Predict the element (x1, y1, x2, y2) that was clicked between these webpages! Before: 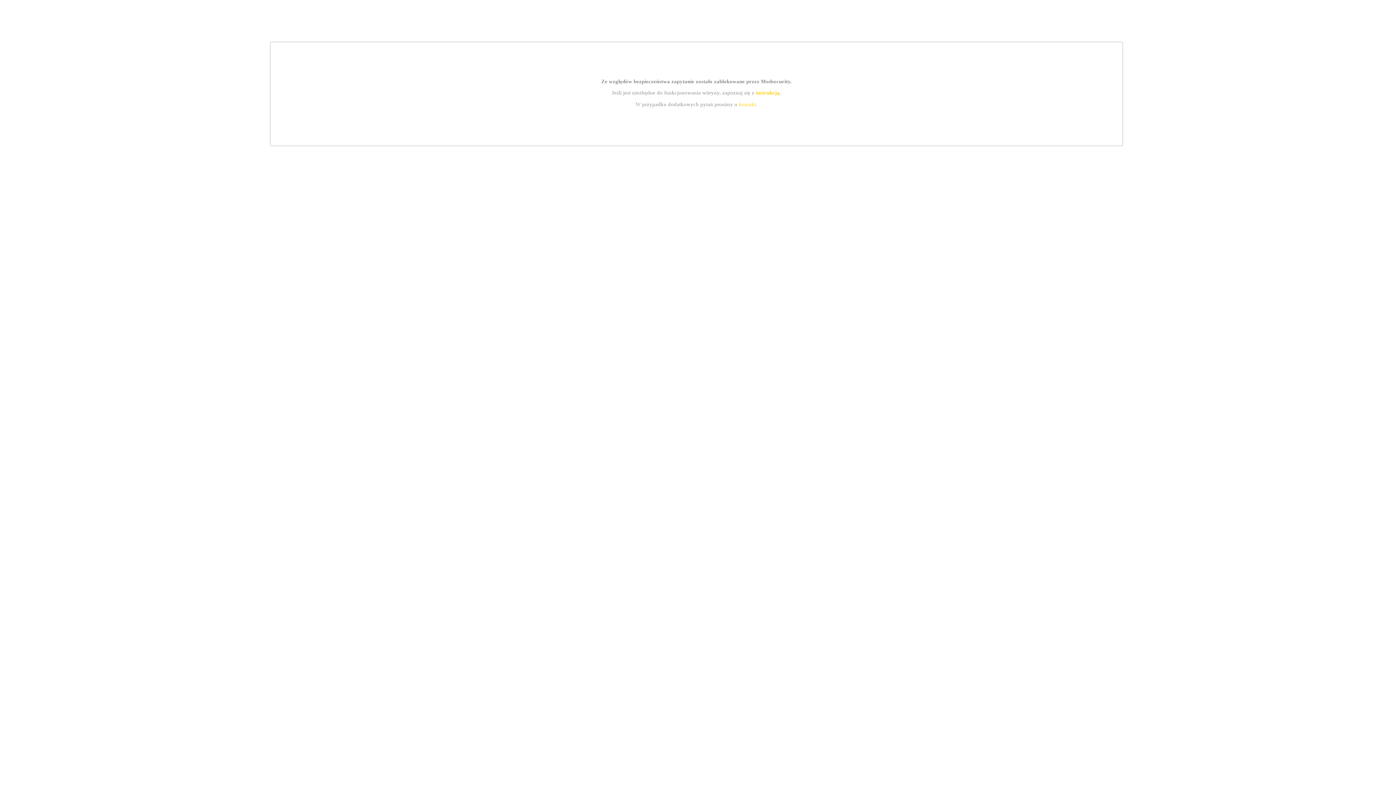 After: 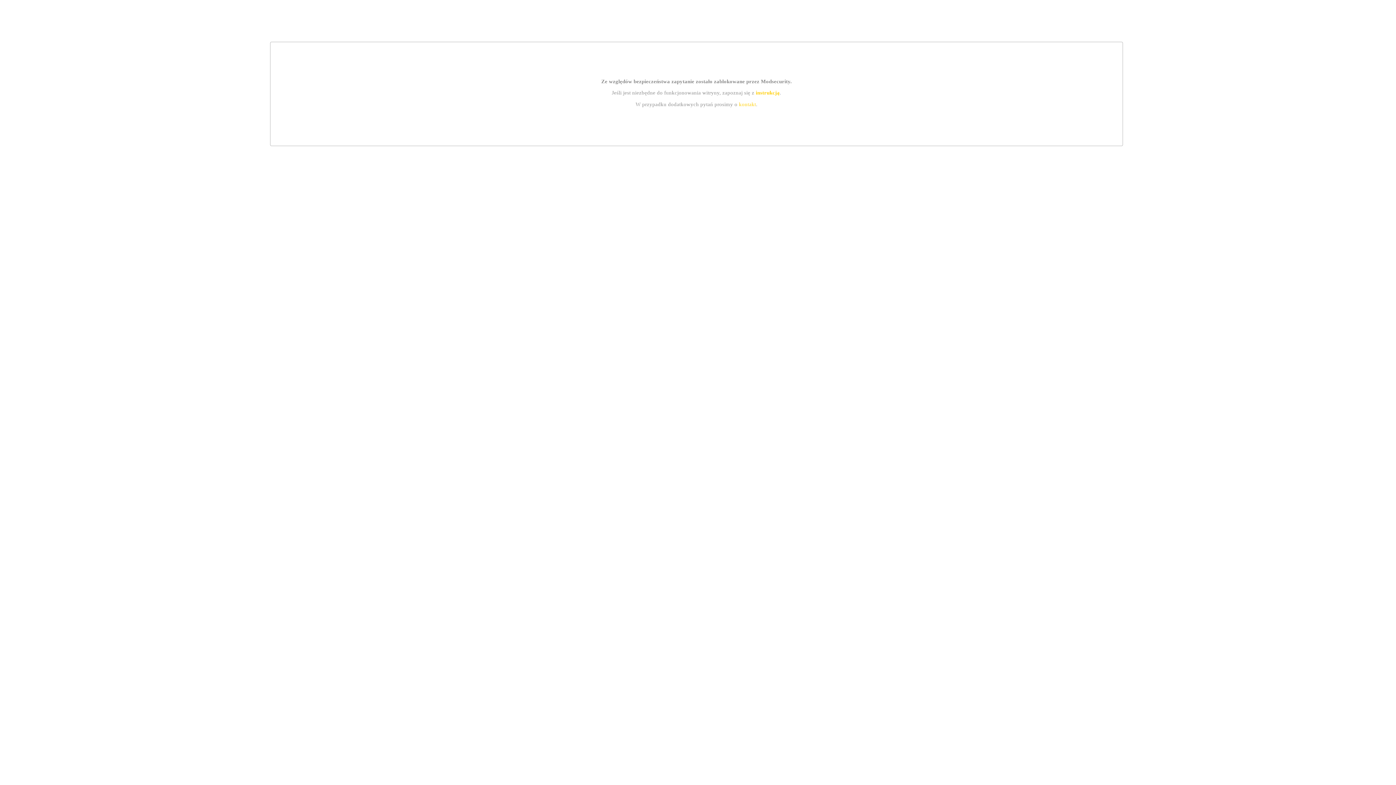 Action: bbox: (739, 101, 756, 107) label: kontakt